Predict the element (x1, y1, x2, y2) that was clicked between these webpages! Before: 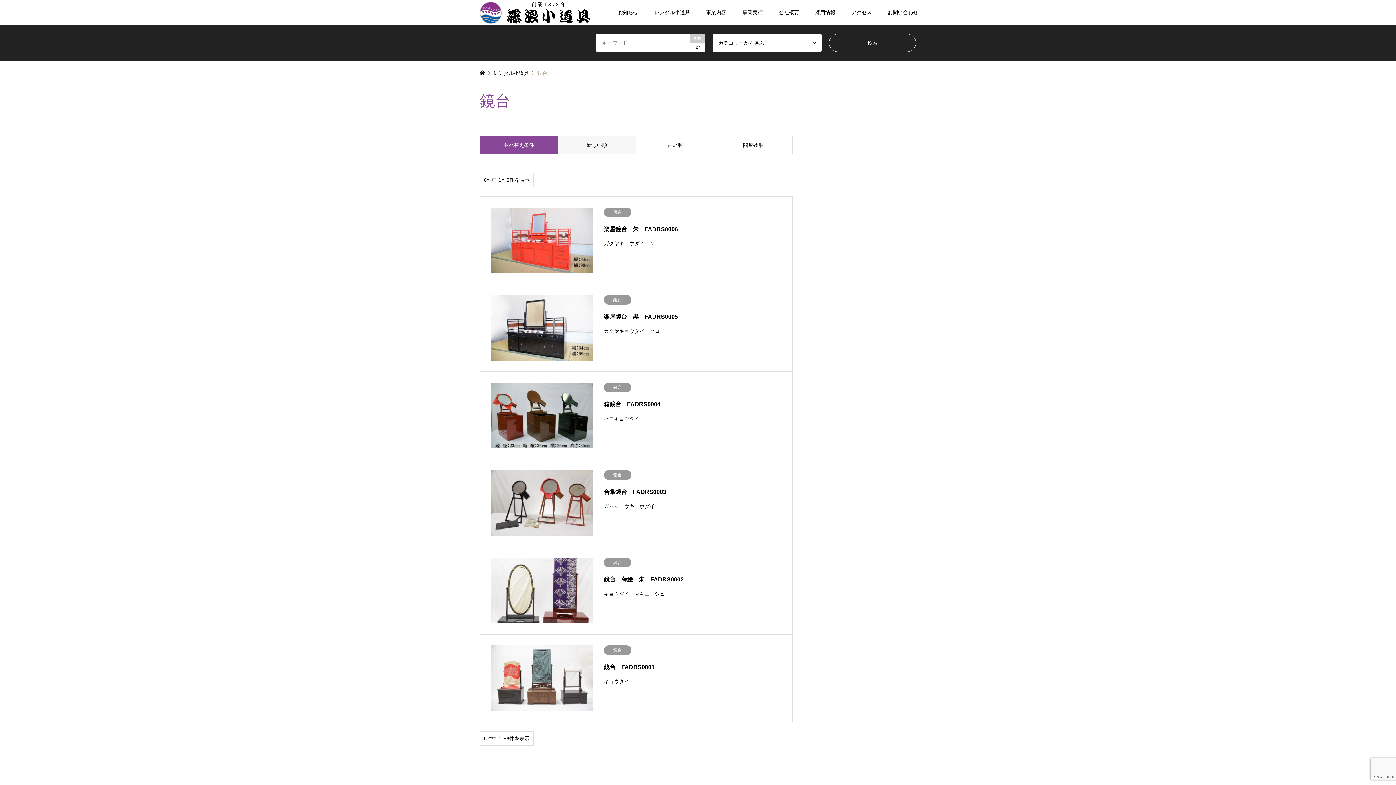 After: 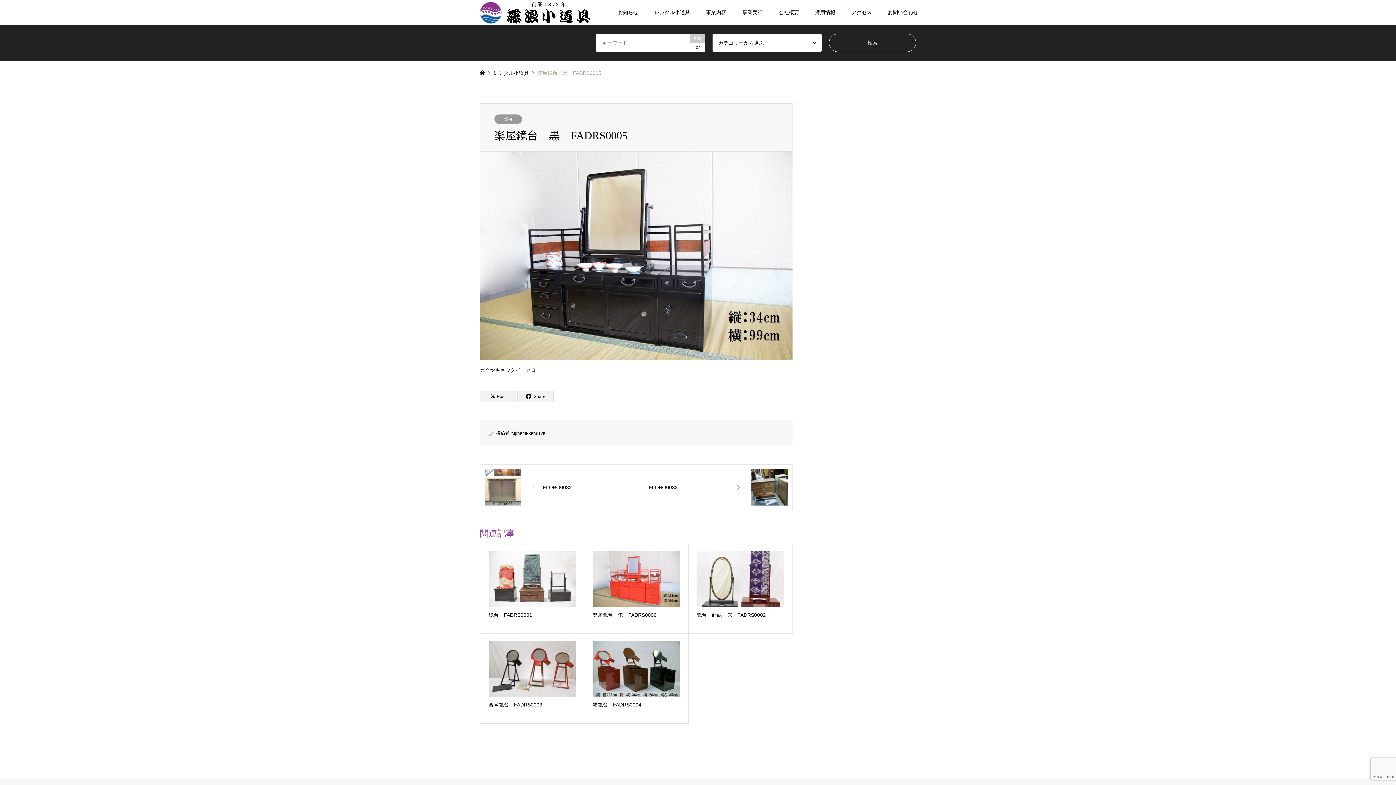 Action: label: 鏡台
楽屋鏡台　黒　FADRS0005

ガクヤキョウダイ　クロ bbox: (480, 284, 792, 371)